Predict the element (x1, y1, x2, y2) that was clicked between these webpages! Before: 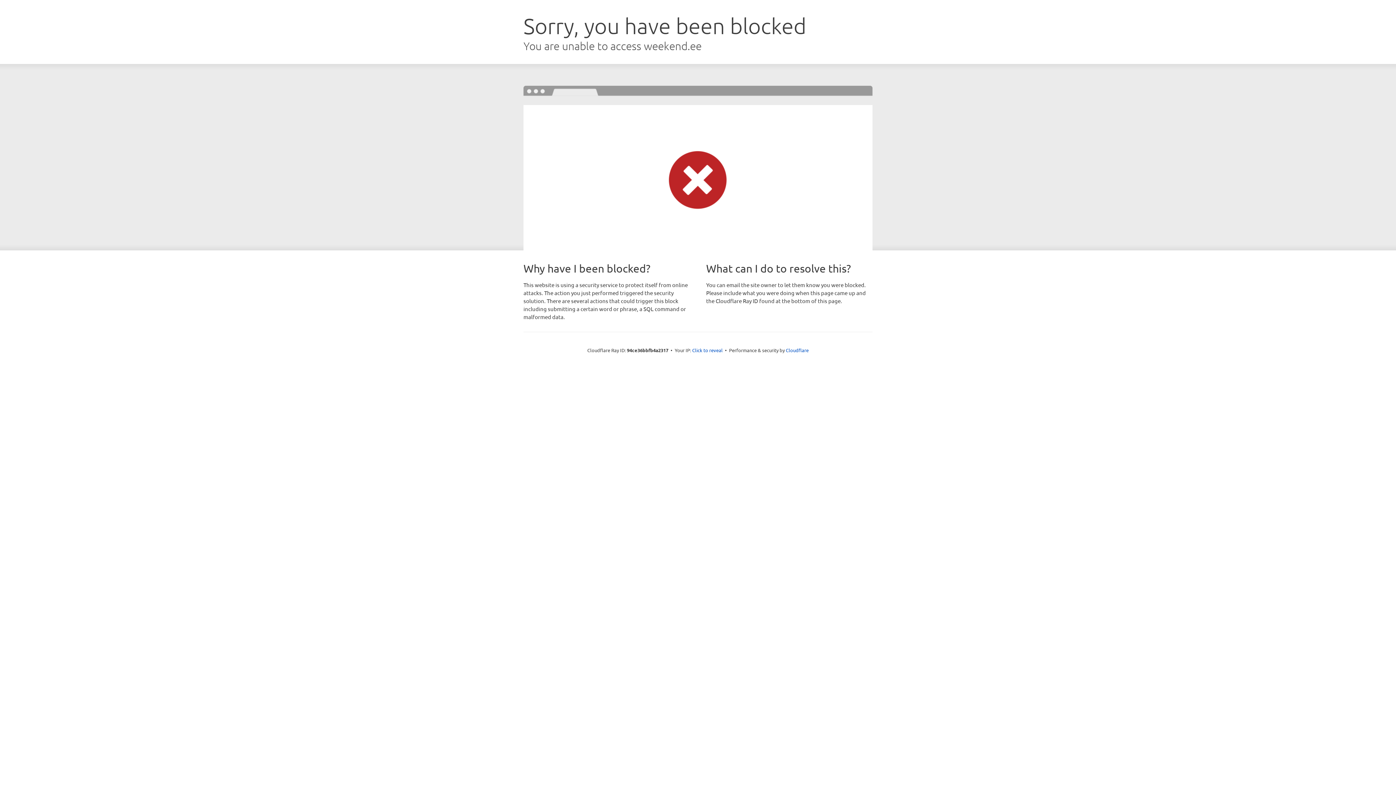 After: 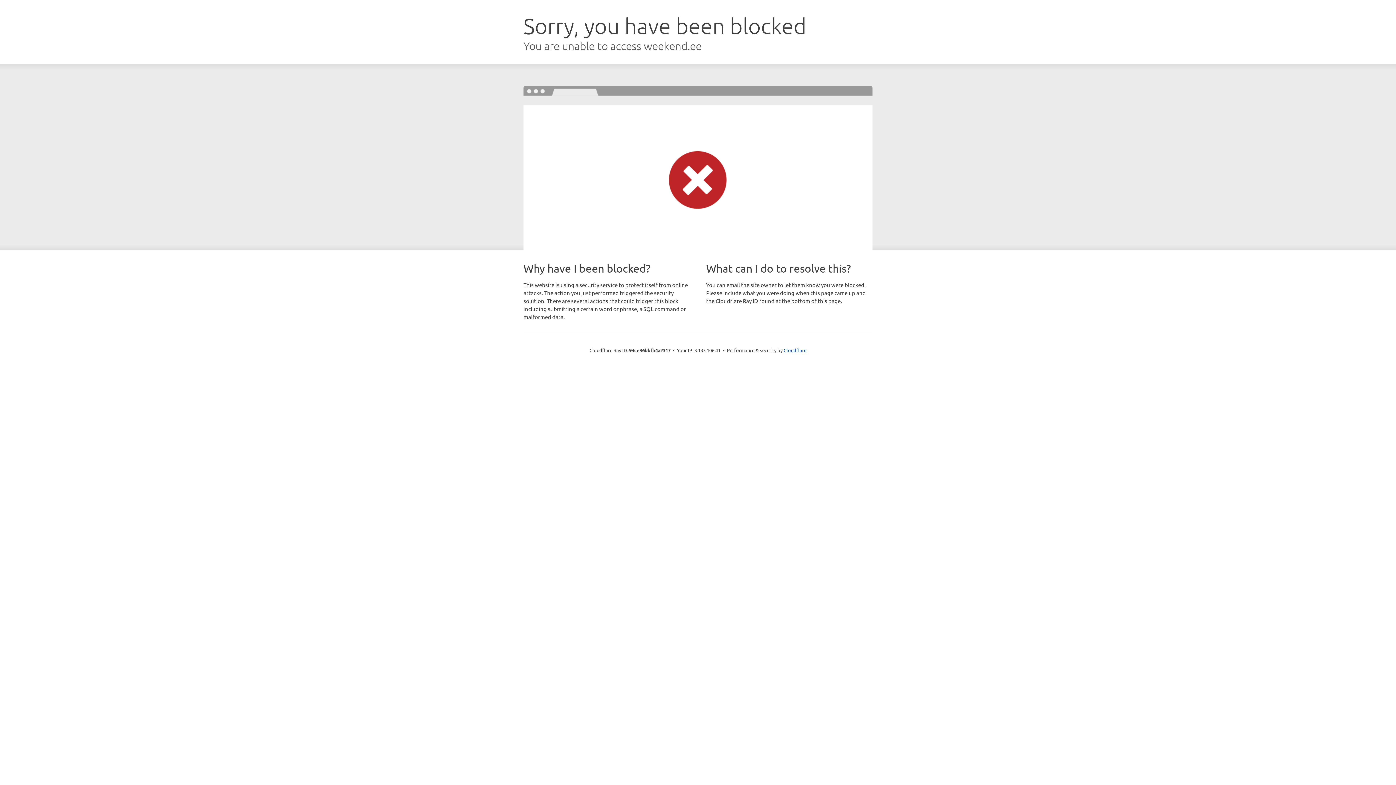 Action: bbox: (692, 346, 722, 353) label: Click to reveal